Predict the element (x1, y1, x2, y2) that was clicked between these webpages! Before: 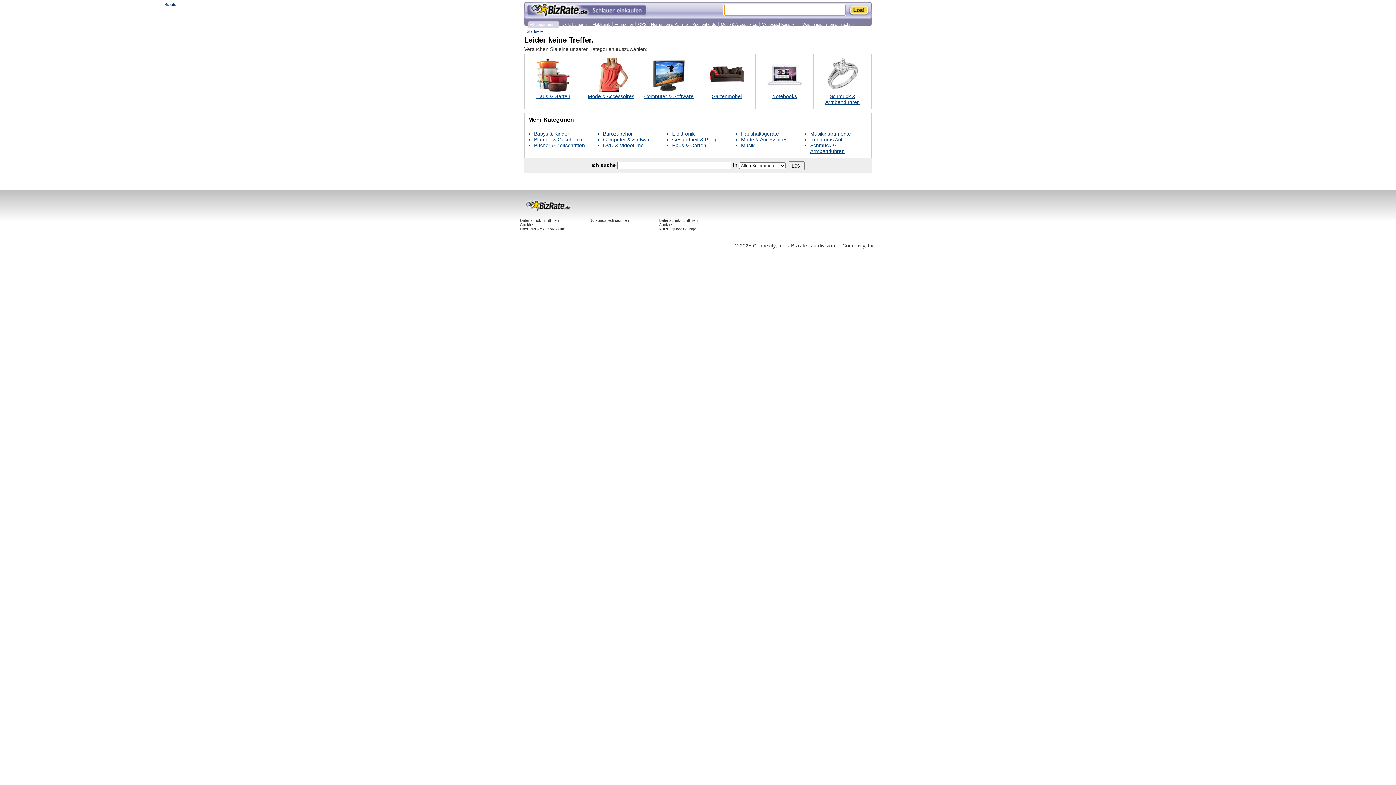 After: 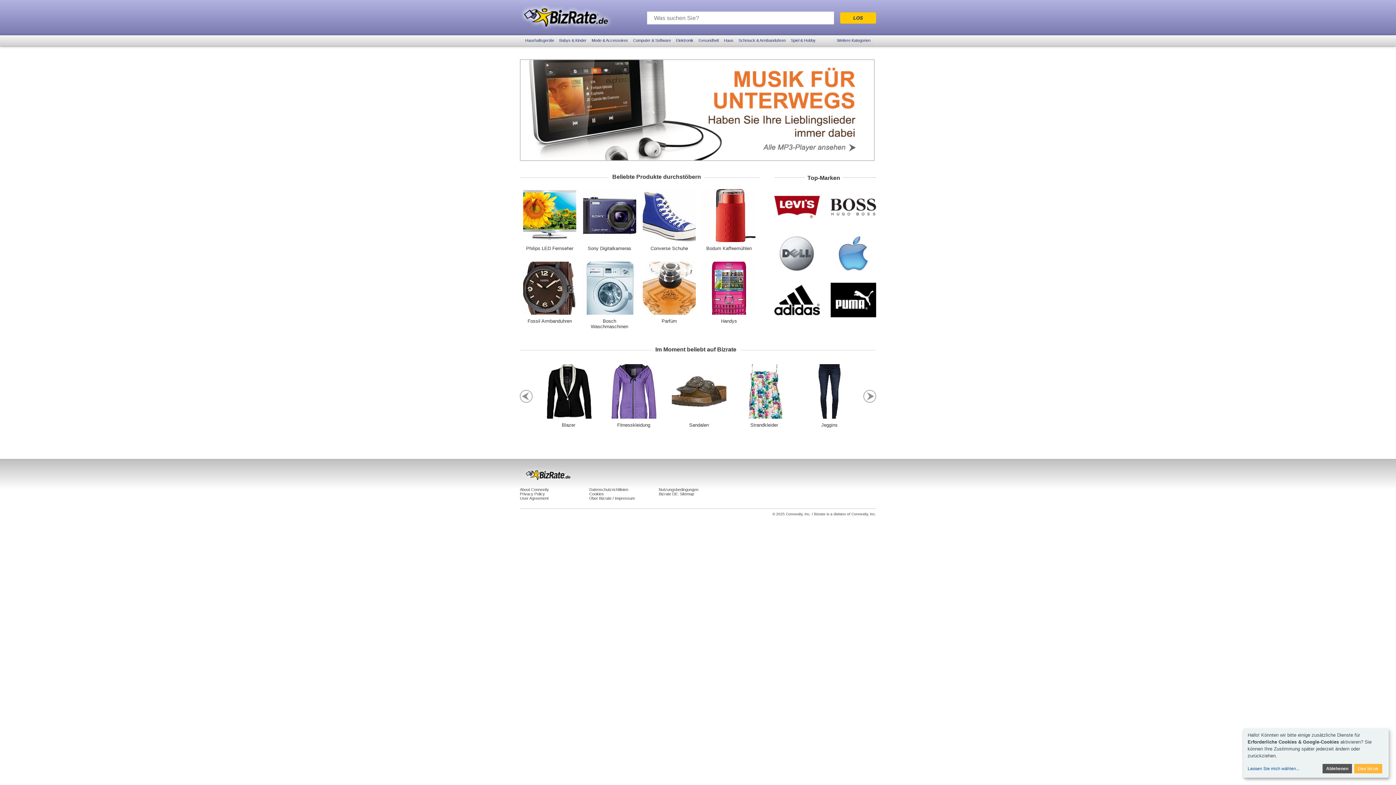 Action: label: Bizrate bbox: (528, 2, 582, 17)